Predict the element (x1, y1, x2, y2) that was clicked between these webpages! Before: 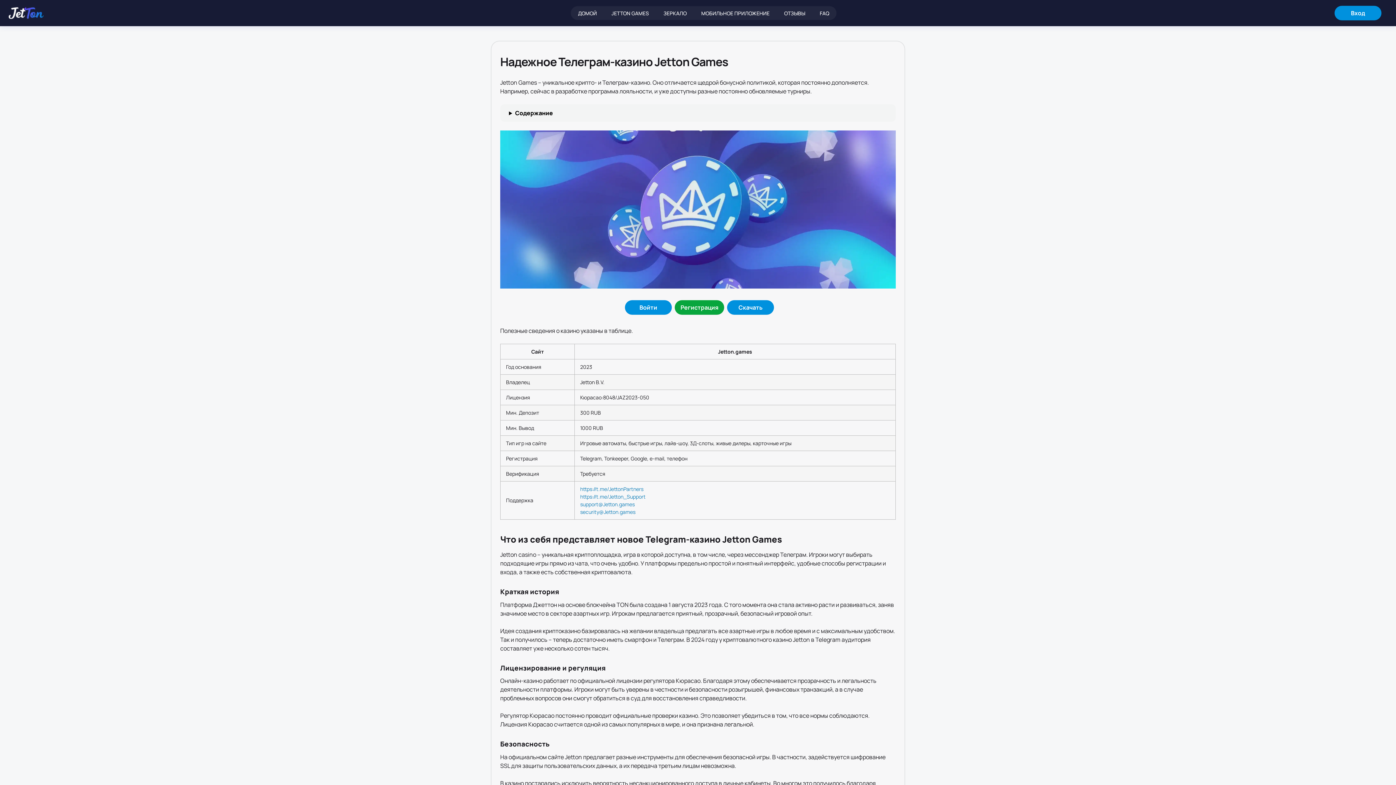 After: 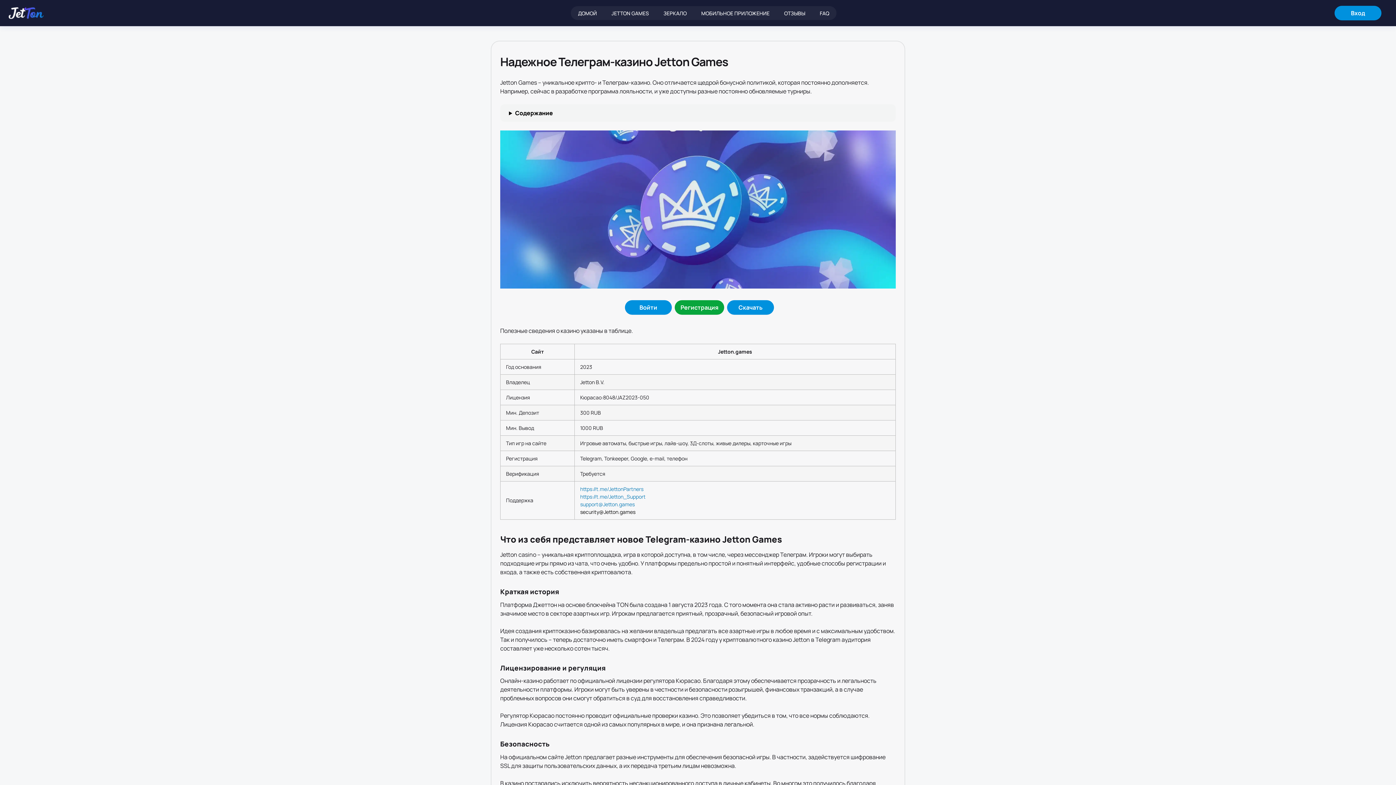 Action: label: security@Jetton.games bbox: (580, 508, 635, 515)